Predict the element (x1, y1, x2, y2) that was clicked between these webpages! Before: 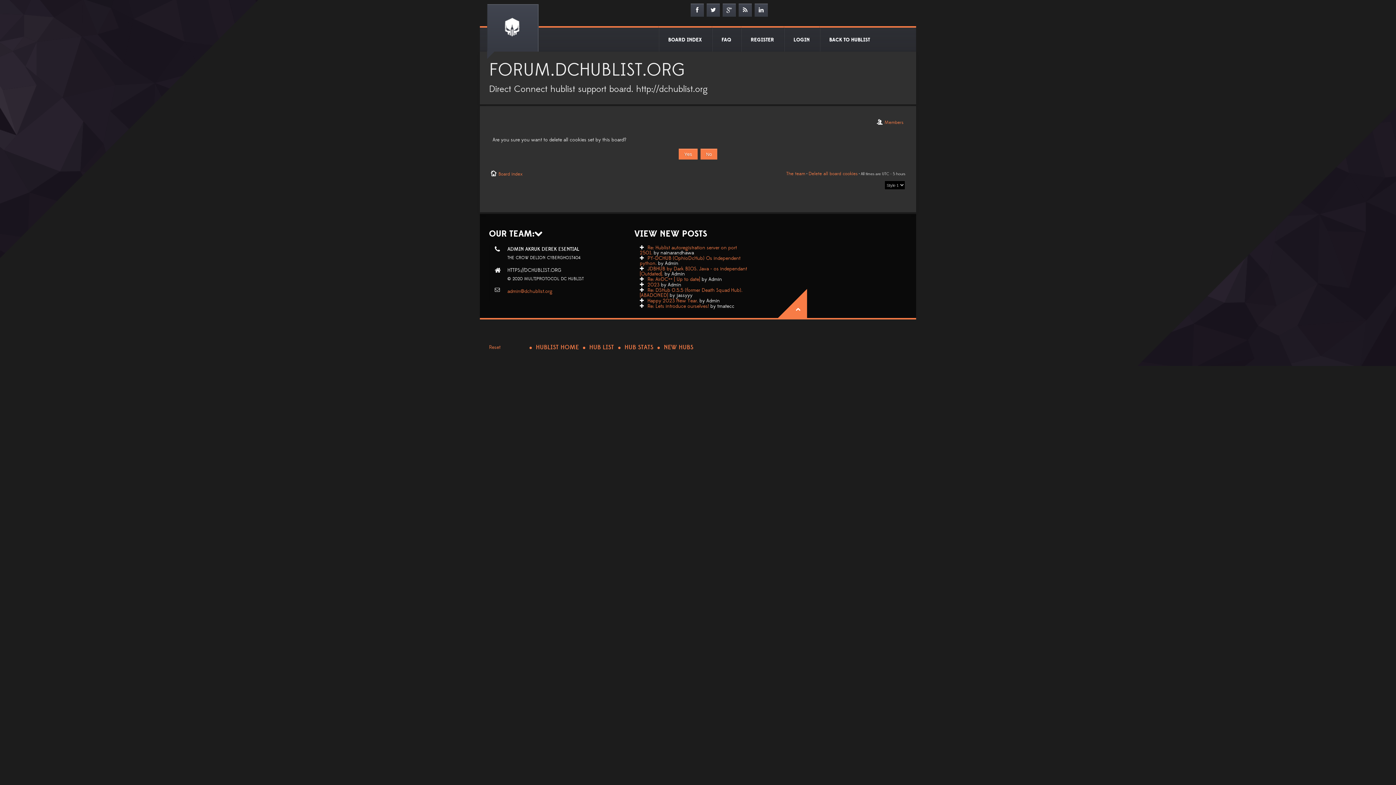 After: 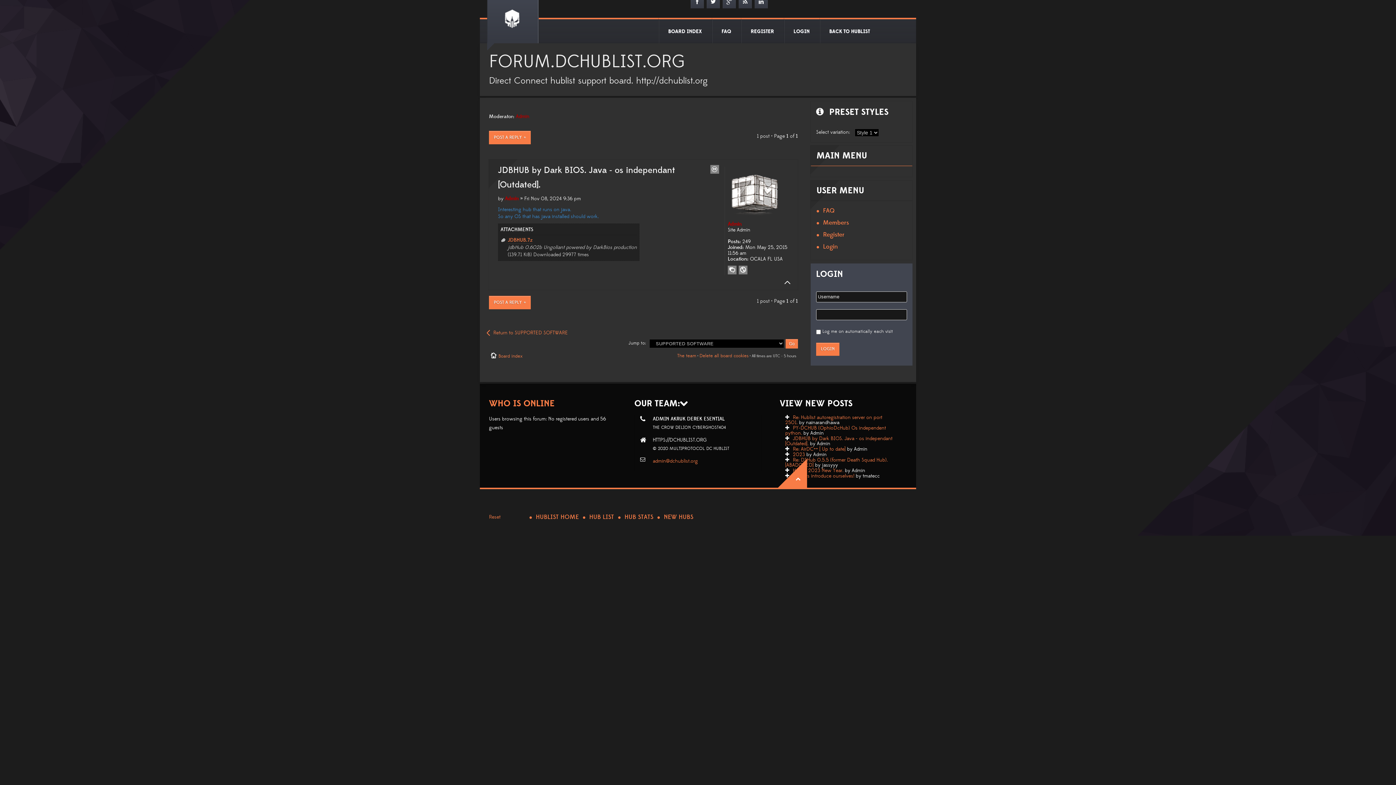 Action: label: JDBHUB by Dark BIOS. Java - os independant [Outdated]. bbox: (640, 265, 747, 277)